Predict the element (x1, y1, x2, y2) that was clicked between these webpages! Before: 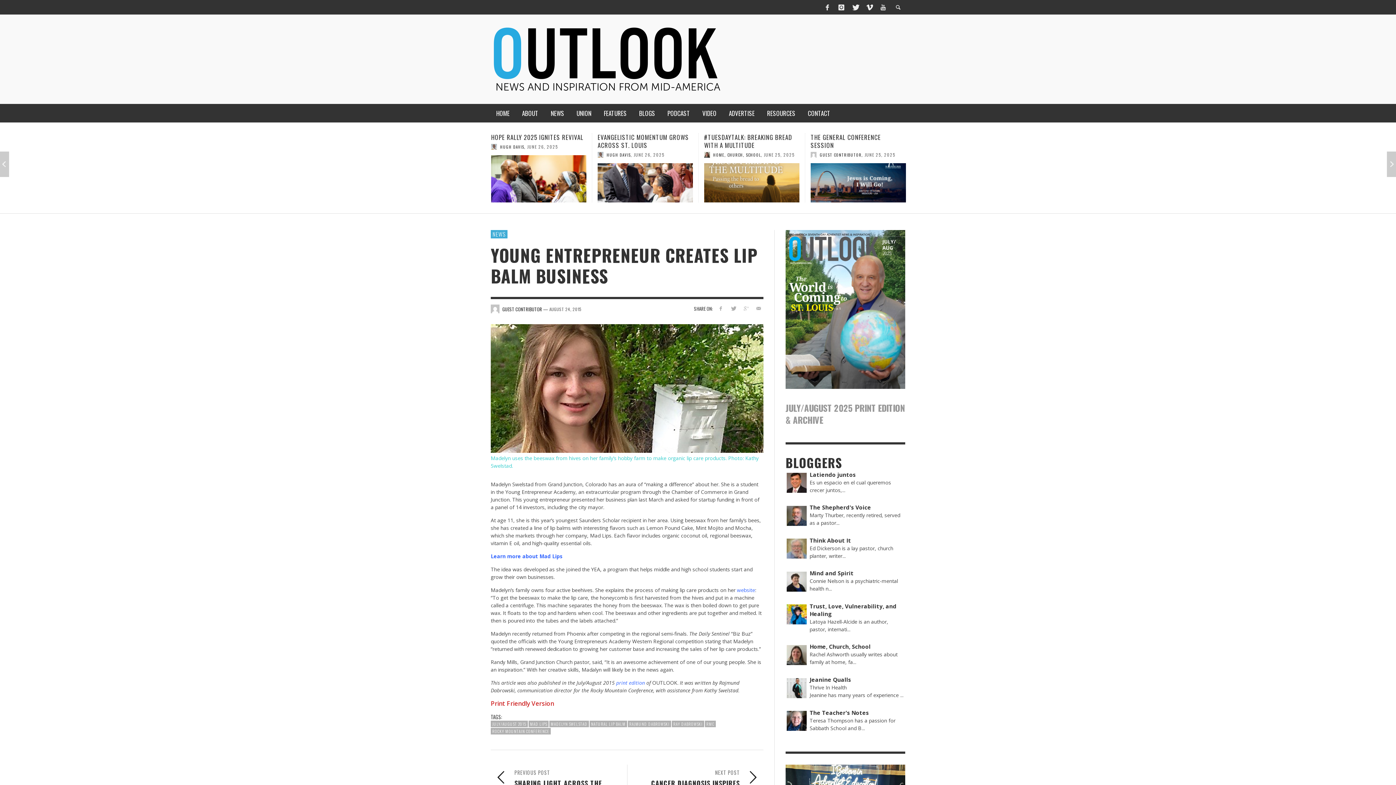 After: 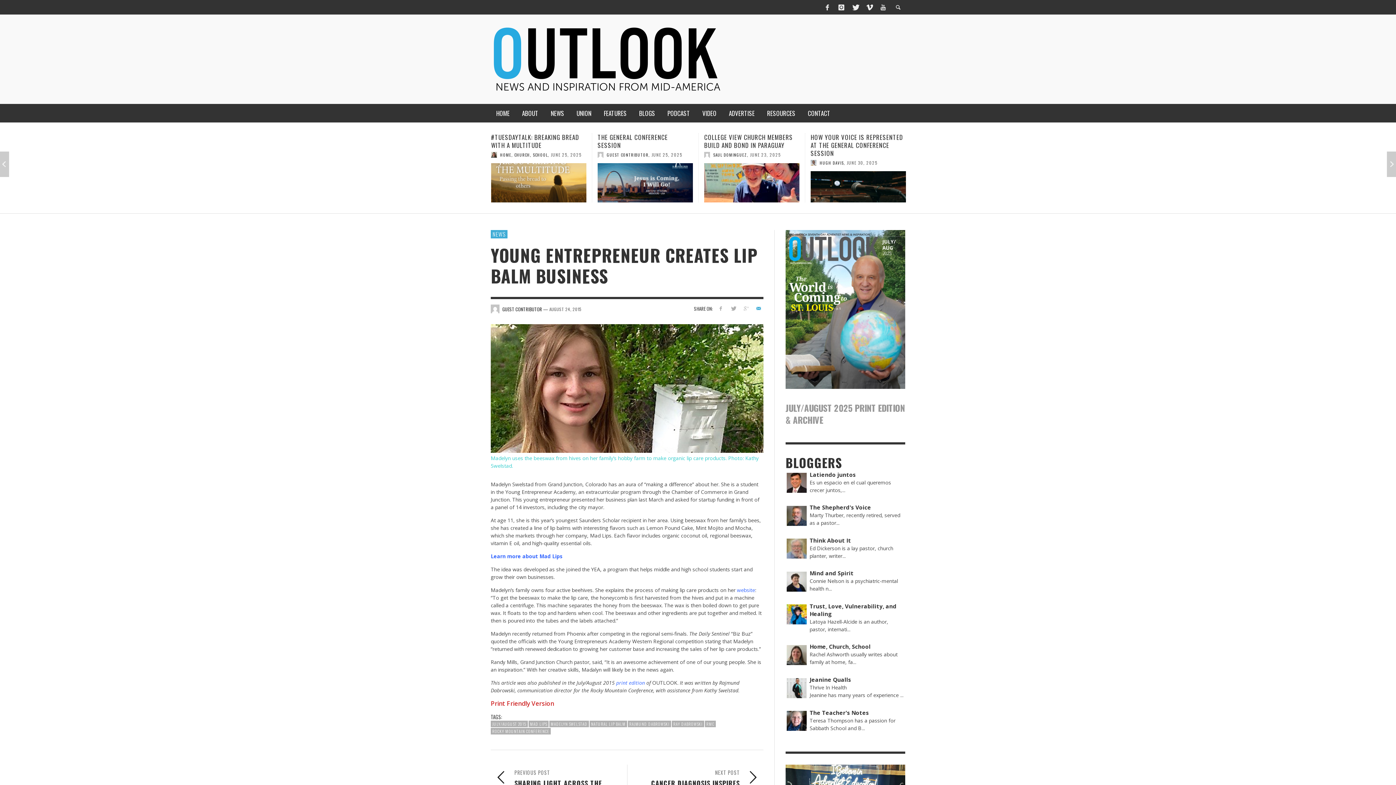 Action: bbox: (753, 304, 763, 312)